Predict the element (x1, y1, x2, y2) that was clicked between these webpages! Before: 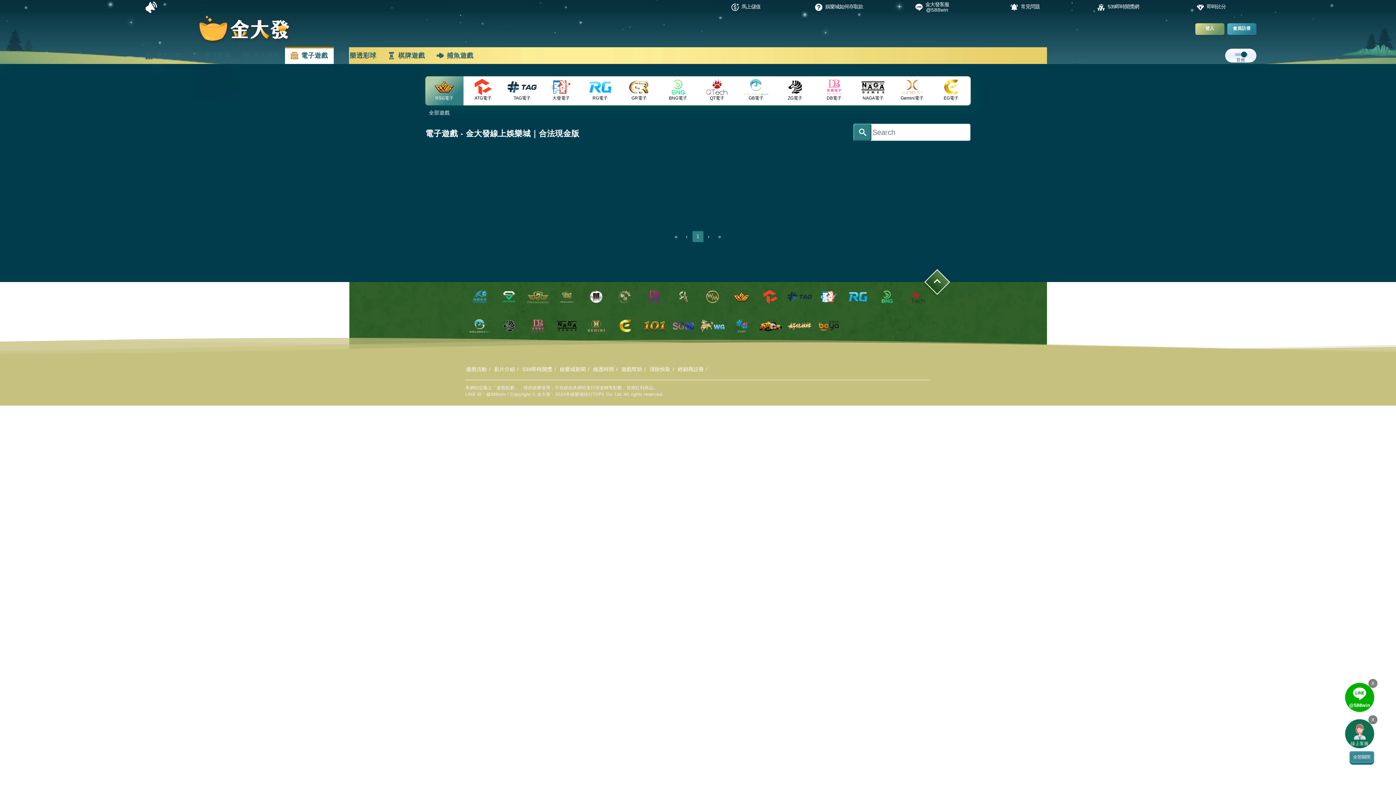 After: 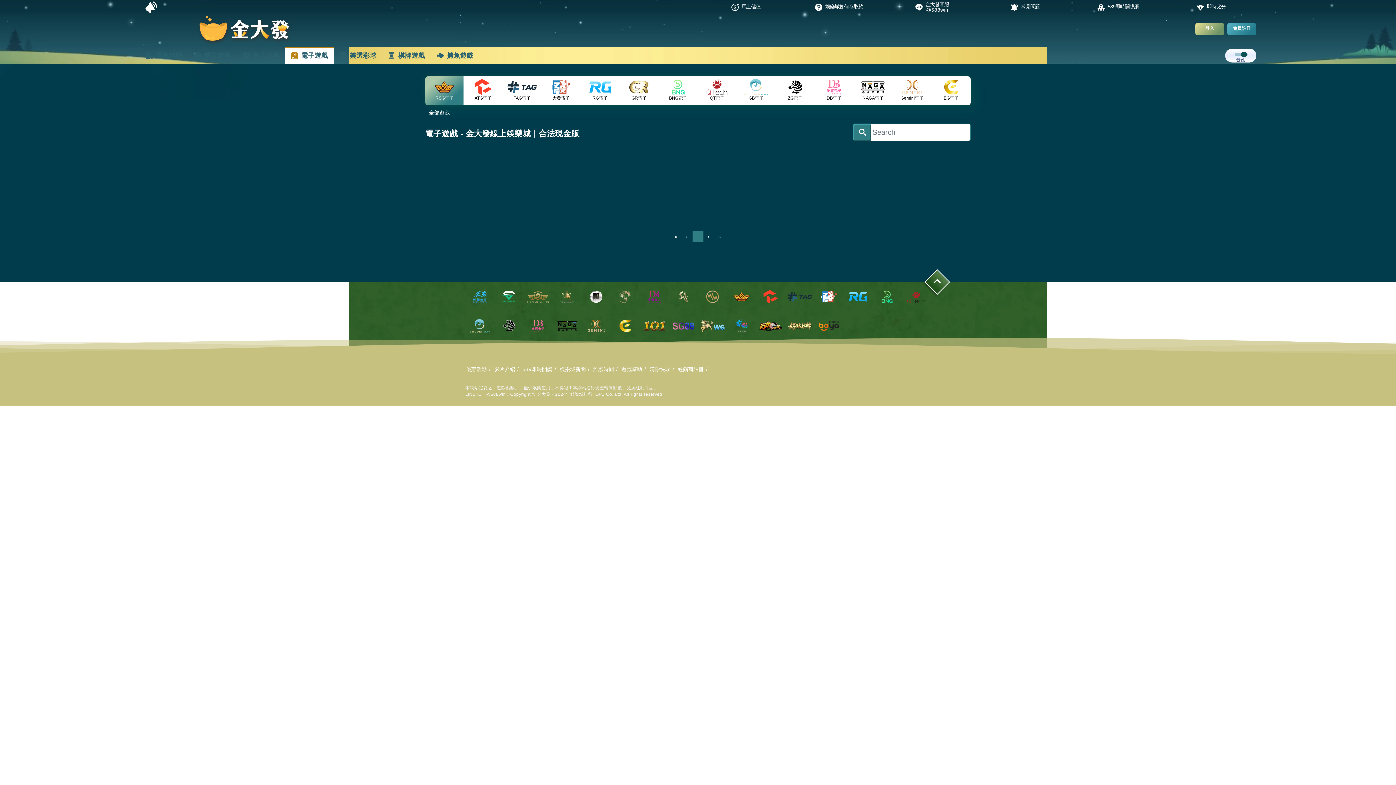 Action: bbox: (1349, 751, 1374, 763) label: 全部關閉